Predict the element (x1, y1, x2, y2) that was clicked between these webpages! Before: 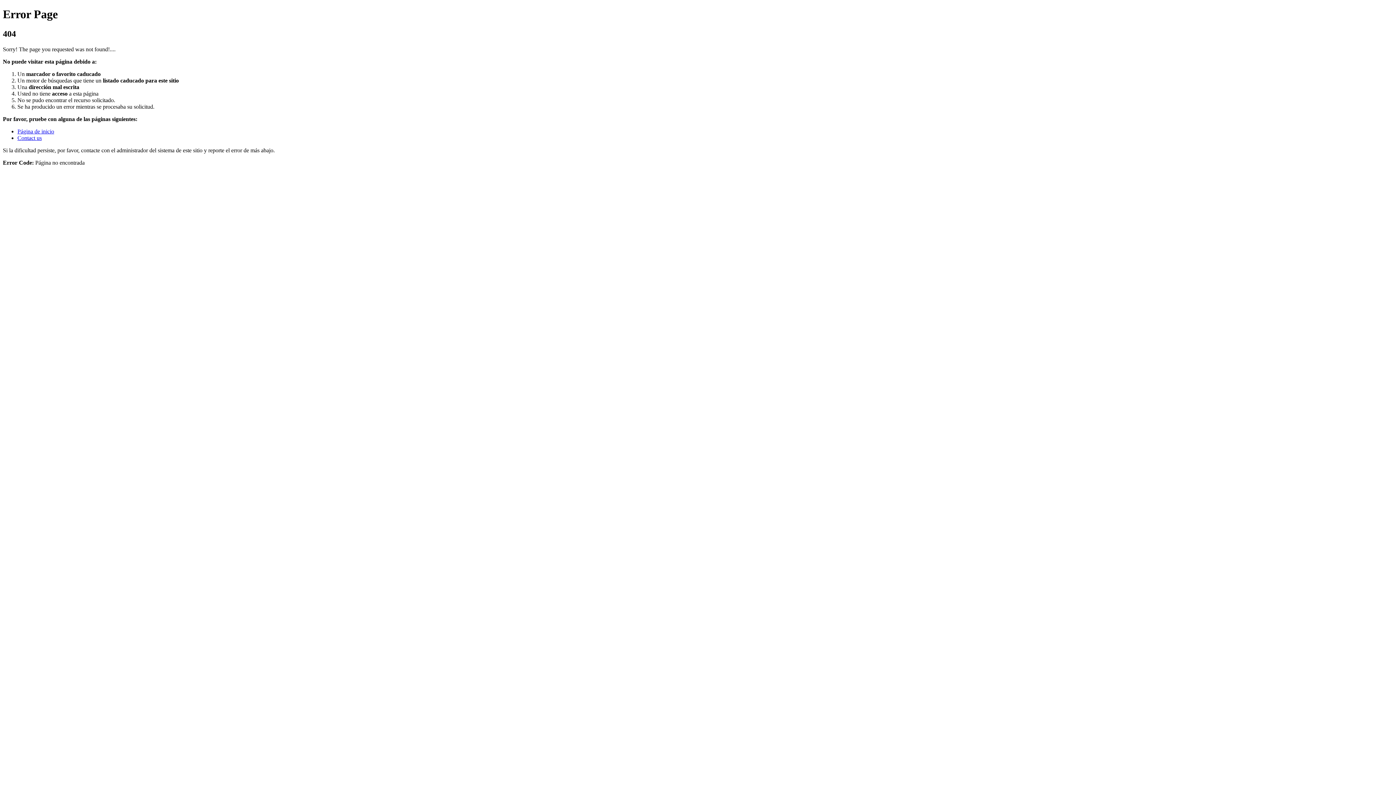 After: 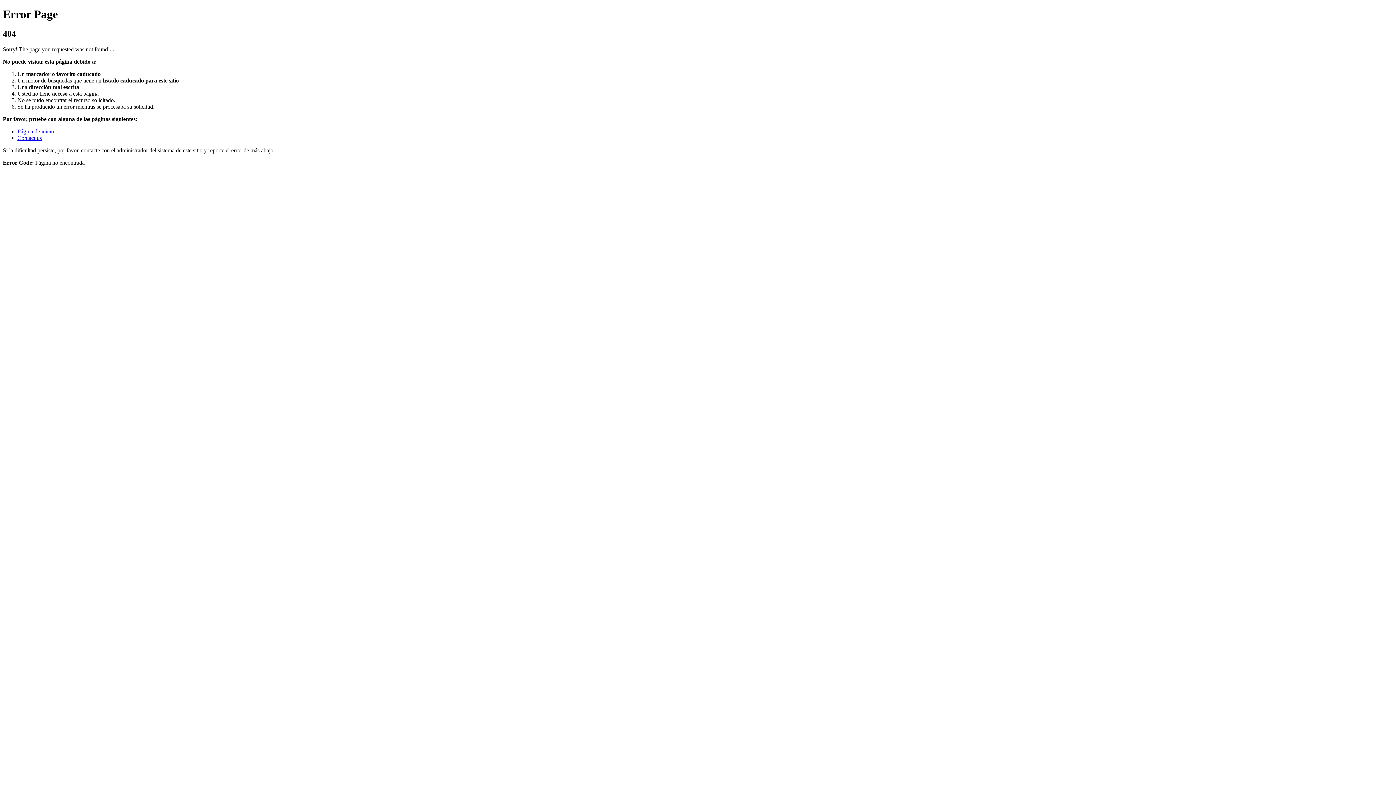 Action: label: Contact us bbox: (17, 134, 41, 141)